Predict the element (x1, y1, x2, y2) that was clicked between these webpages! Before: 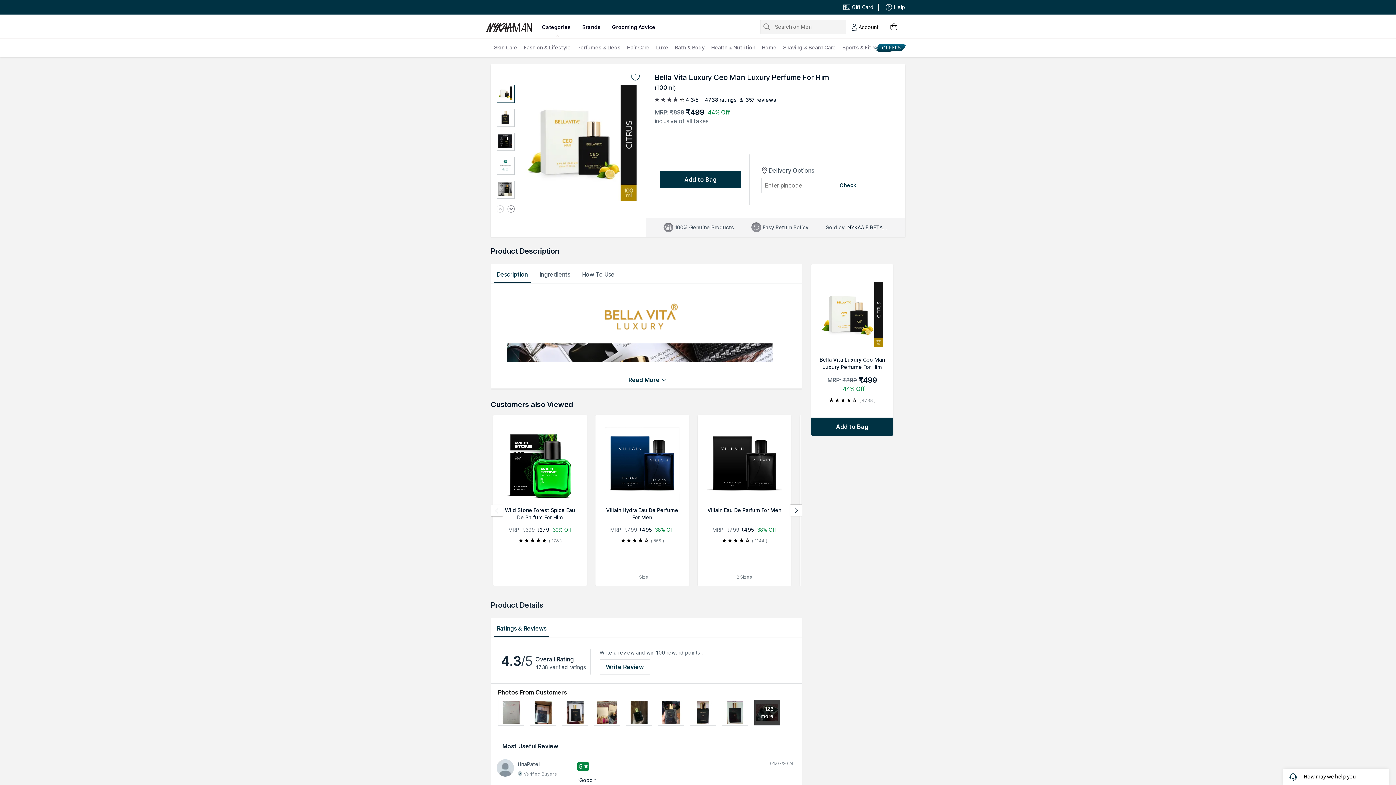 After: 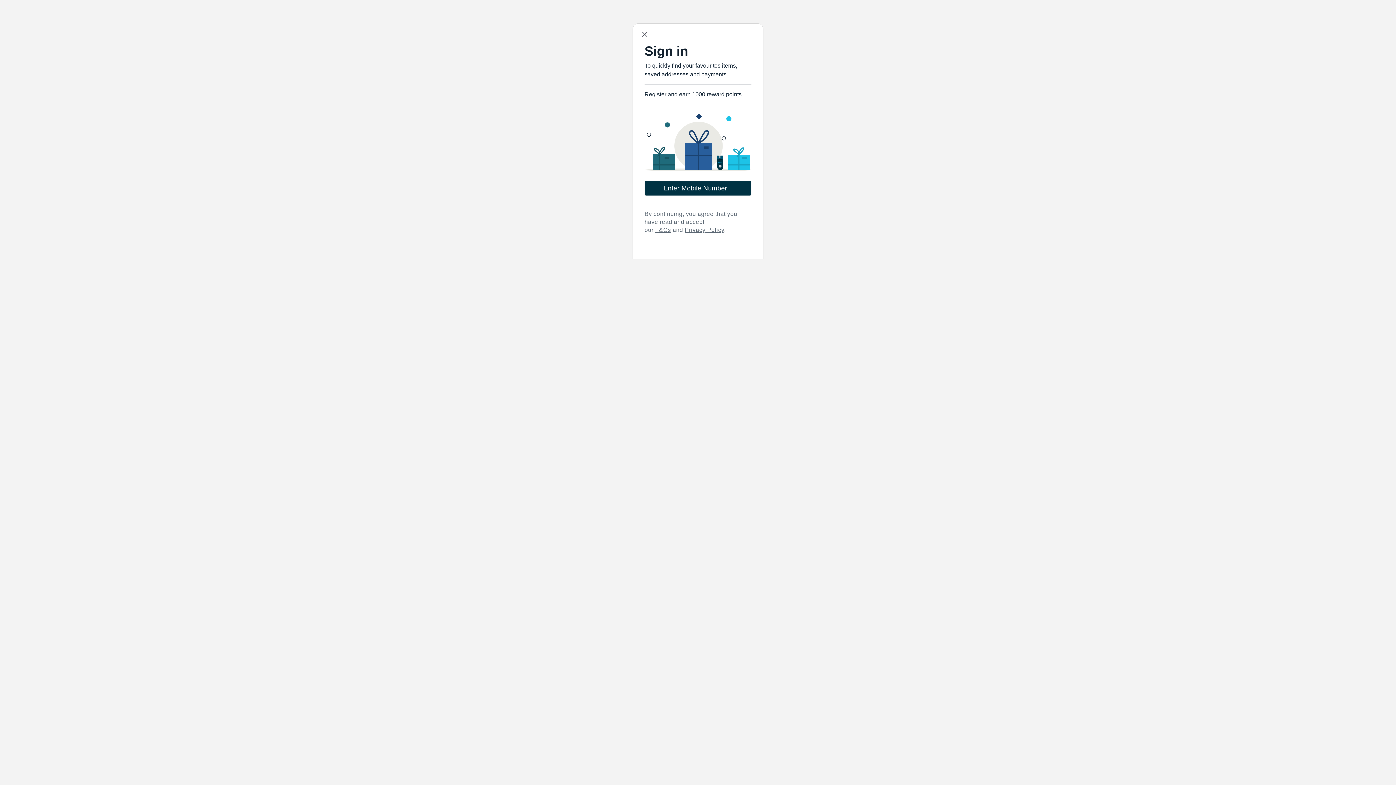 Action: label: Write Review bbox: (599, 595, 650, 610)